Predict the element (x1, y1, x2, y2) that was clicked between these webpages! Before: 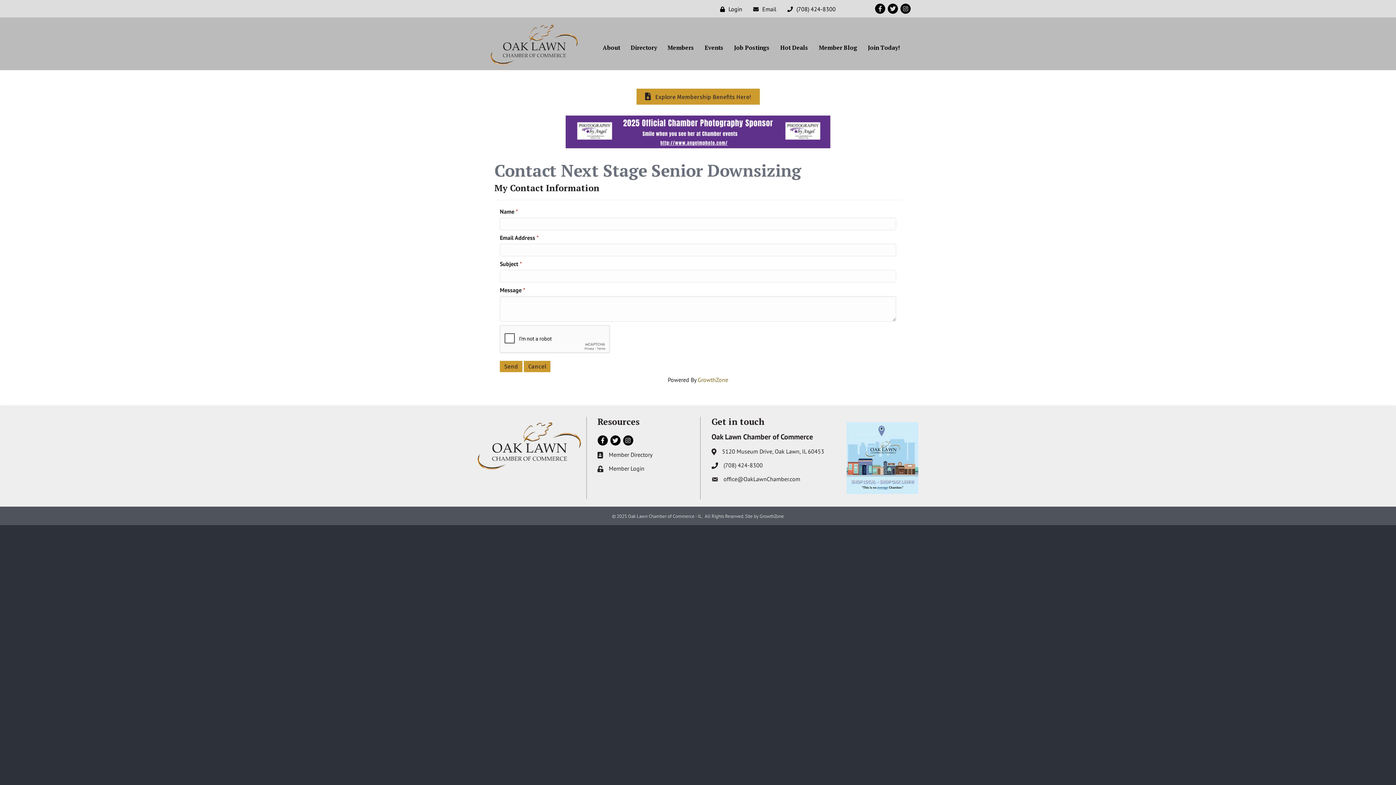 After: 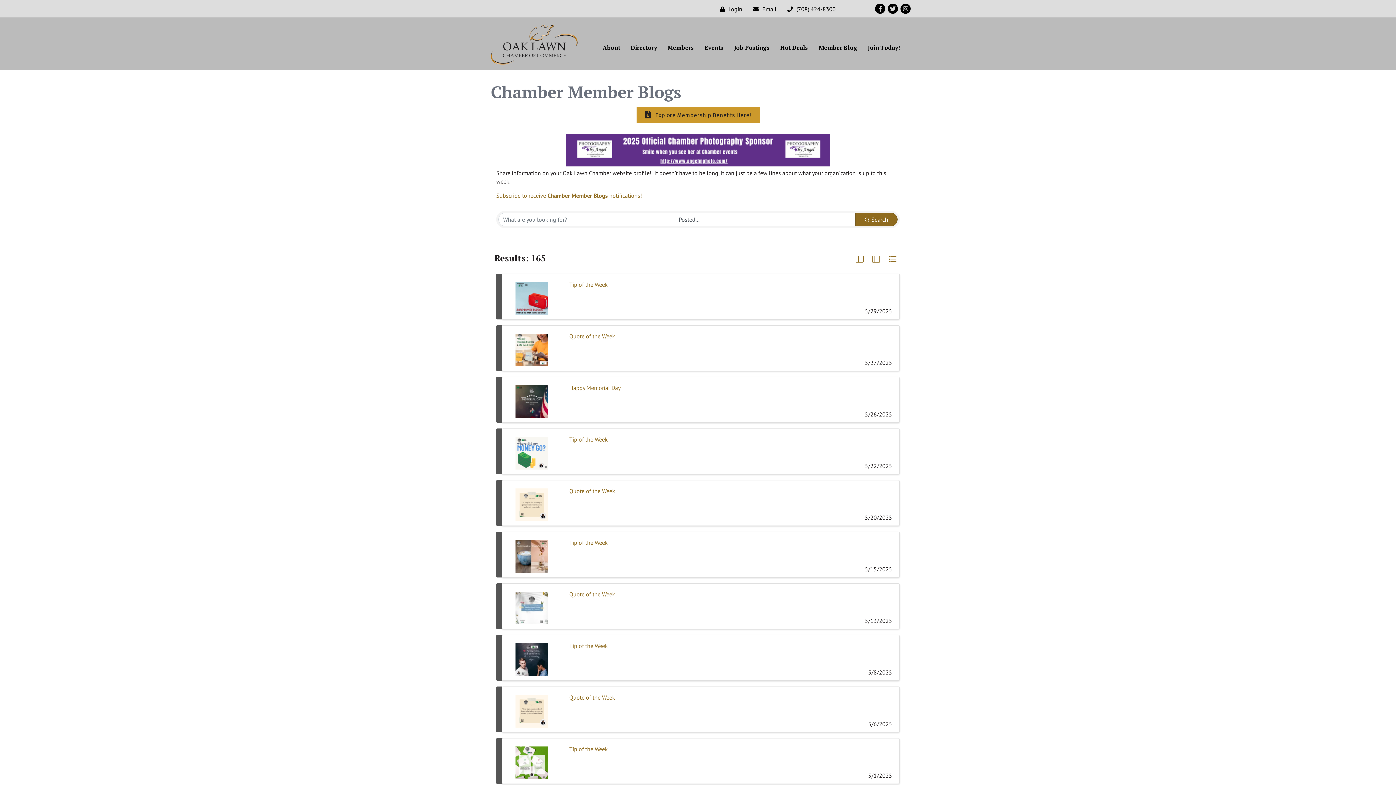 Action: label: Member Blog bbox: (813, 39, 862, 55)